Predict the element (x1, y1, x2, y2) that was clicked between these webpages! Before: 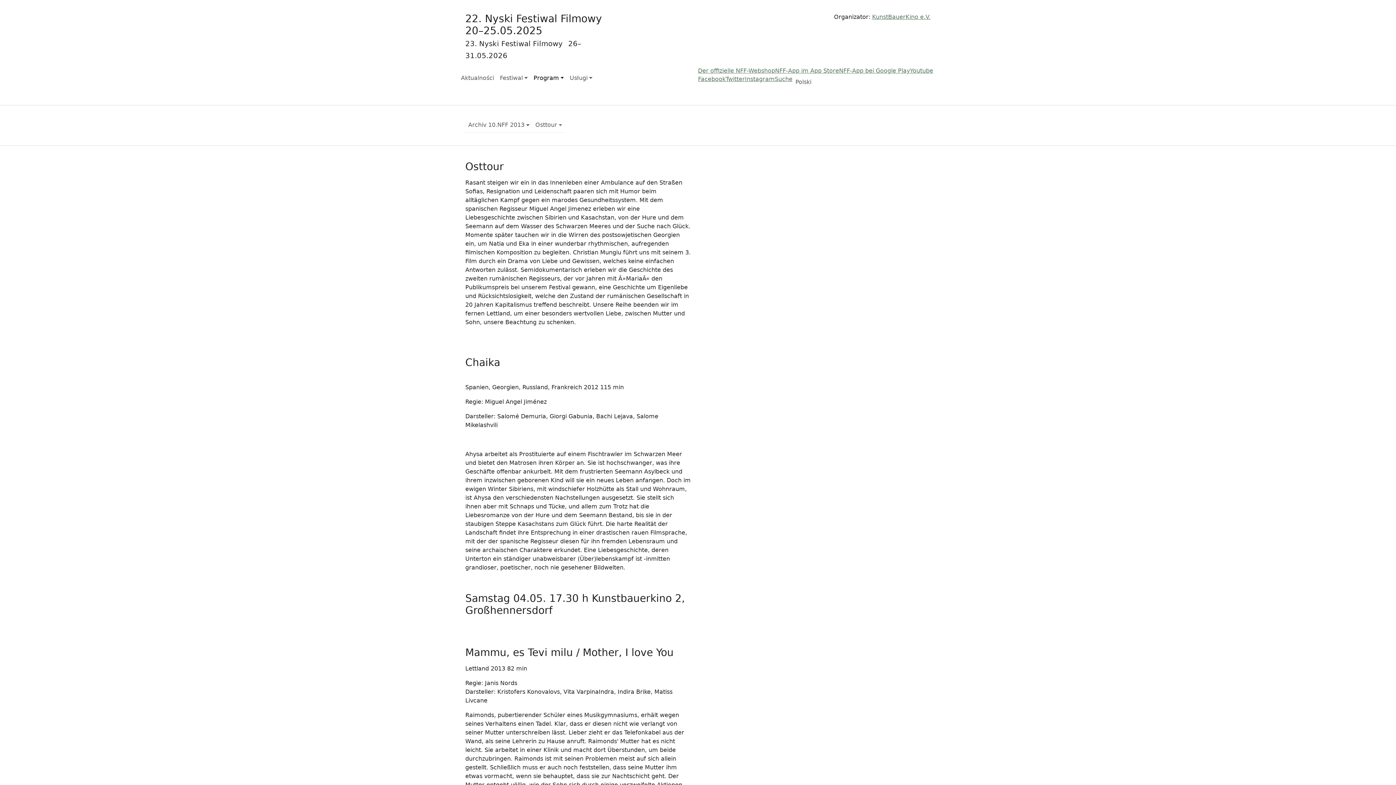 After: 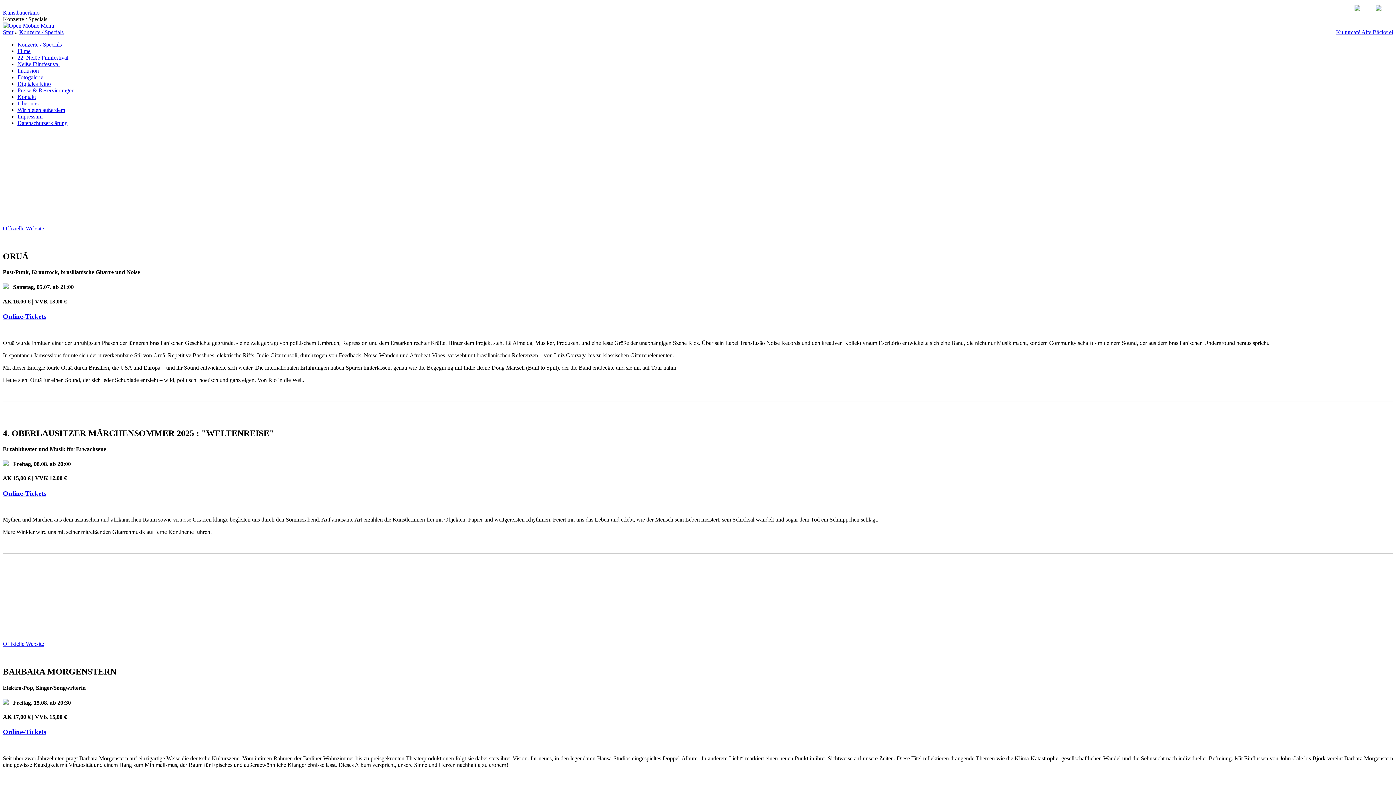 Action: bbox: (872, 13, 930, 20) label: KunstBauerKino e.V.